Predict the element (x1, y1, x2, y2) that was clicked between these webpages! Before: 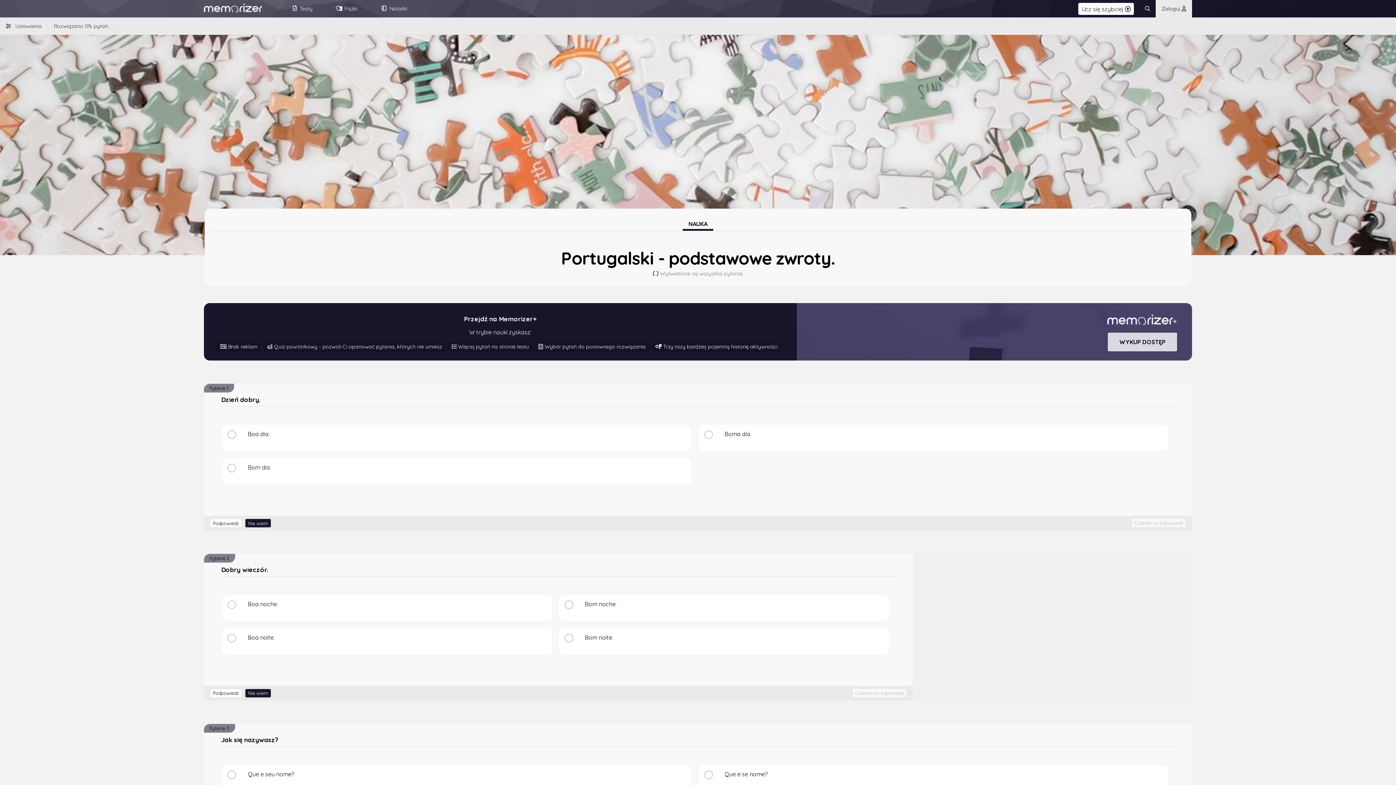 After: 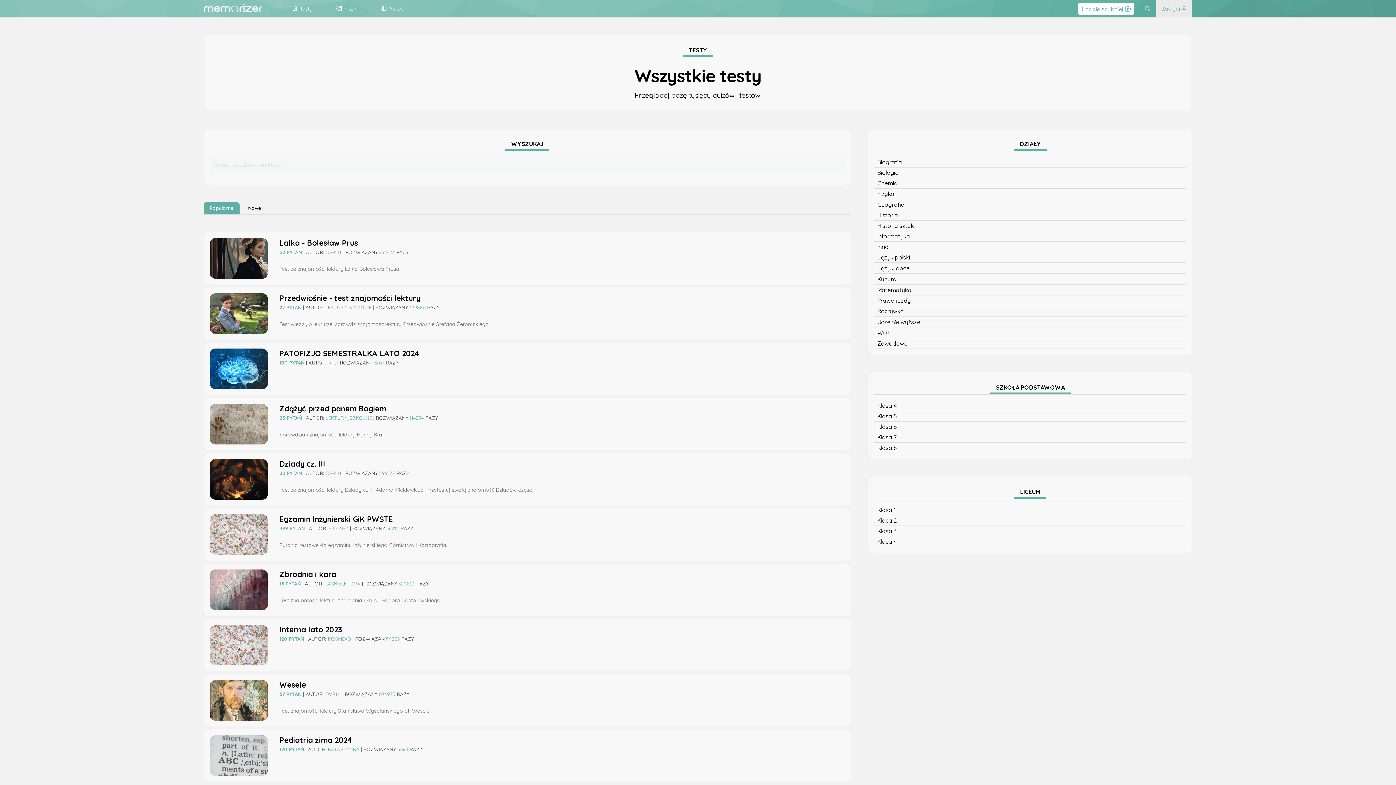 Action: bbox: (279, 0, 324, 17) label: Testy